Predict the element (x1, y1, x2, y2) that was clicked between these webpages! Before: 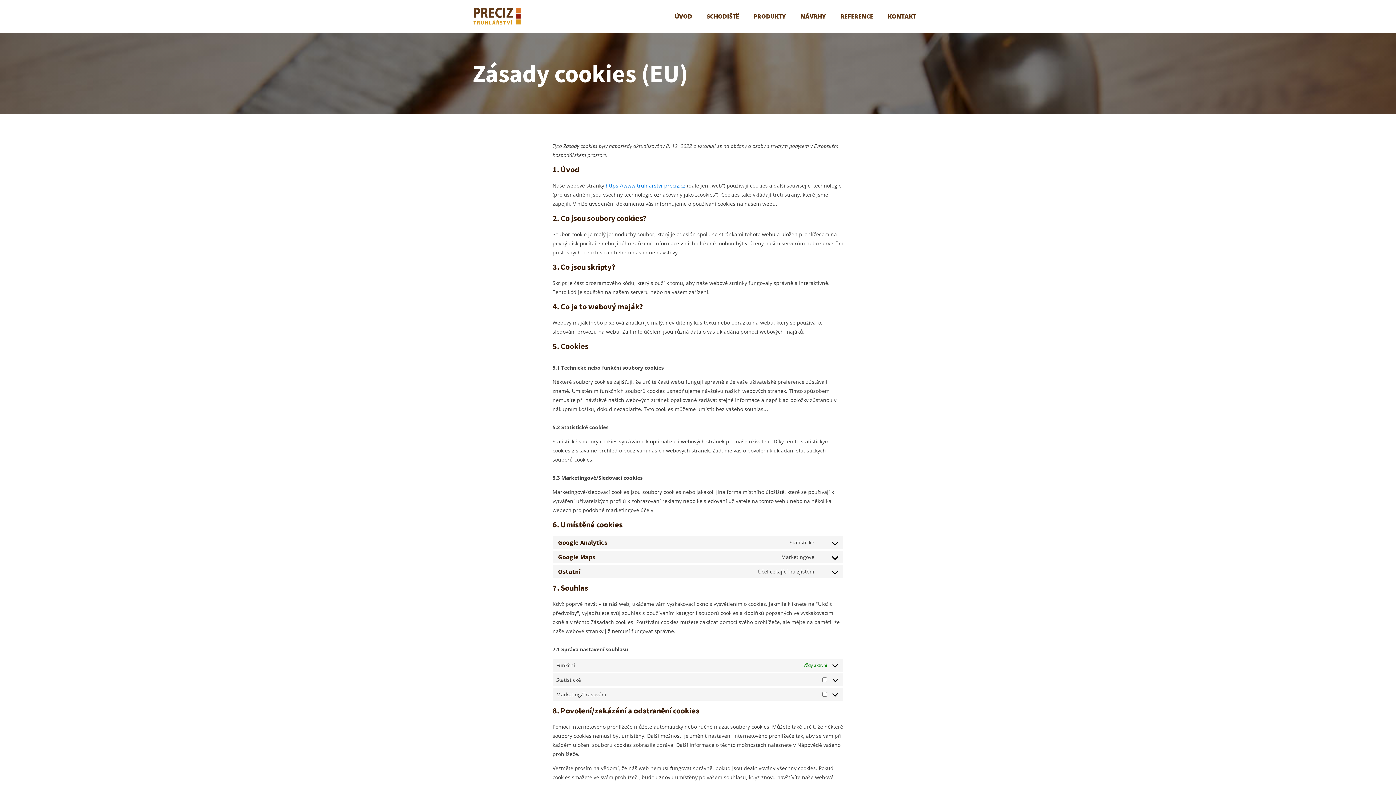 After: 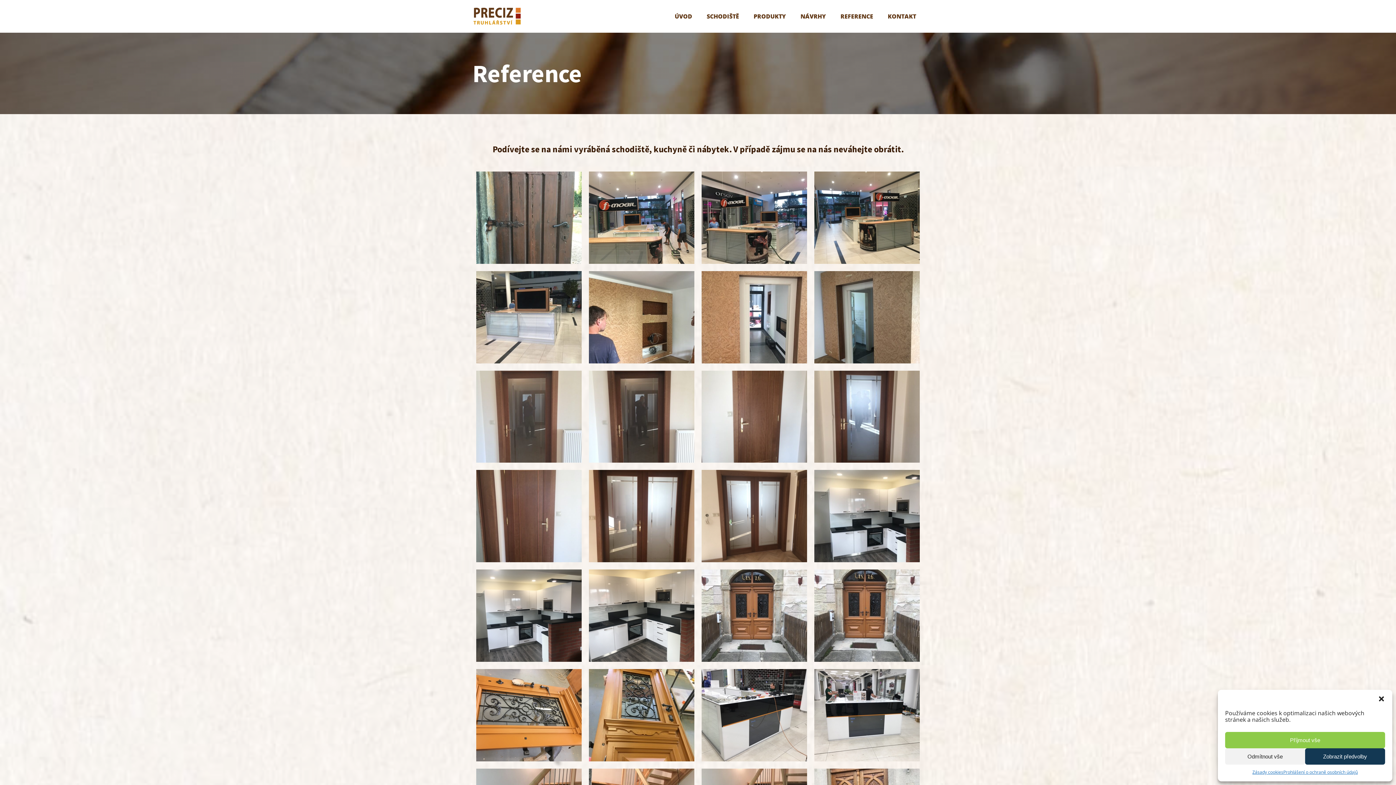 Action: bbox: (833, 11, 880, 21) label: REFERENCE